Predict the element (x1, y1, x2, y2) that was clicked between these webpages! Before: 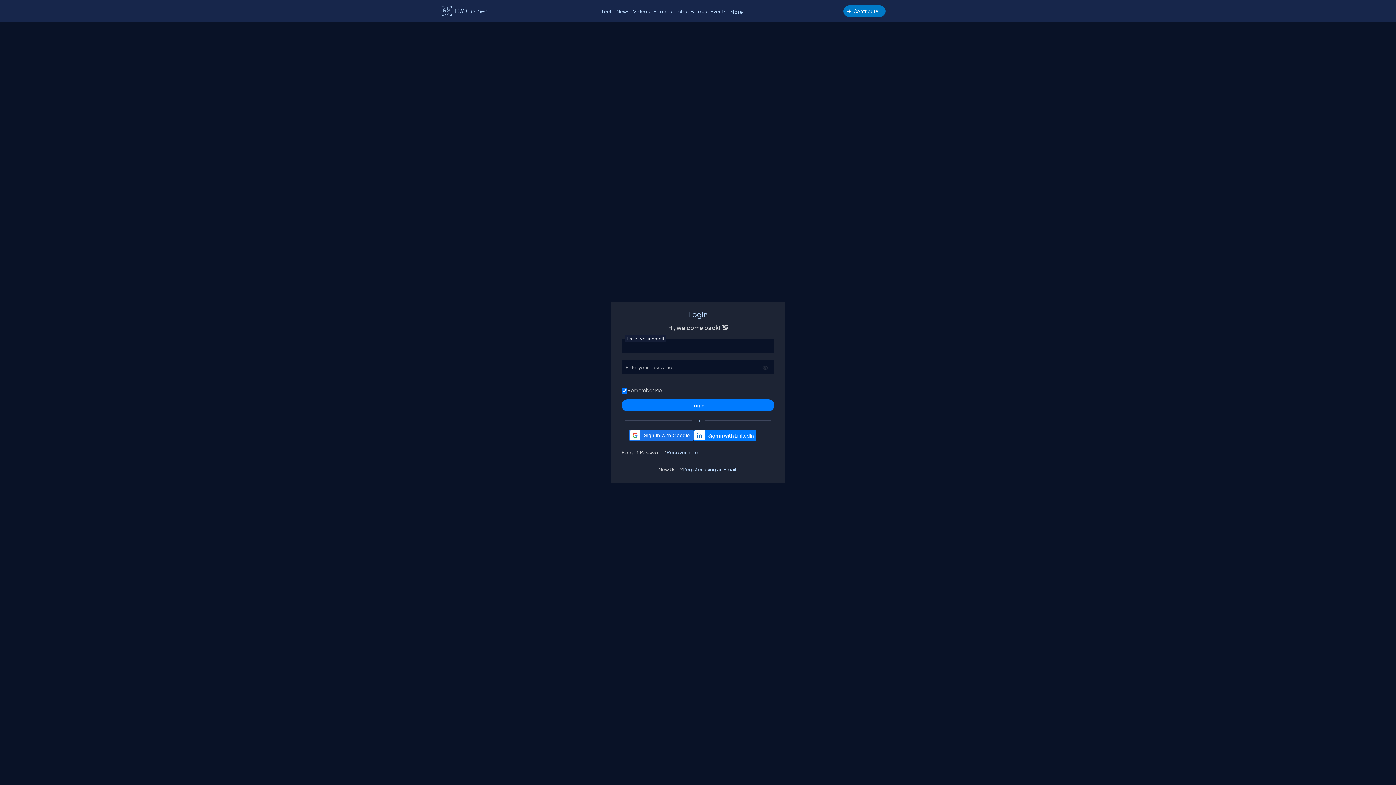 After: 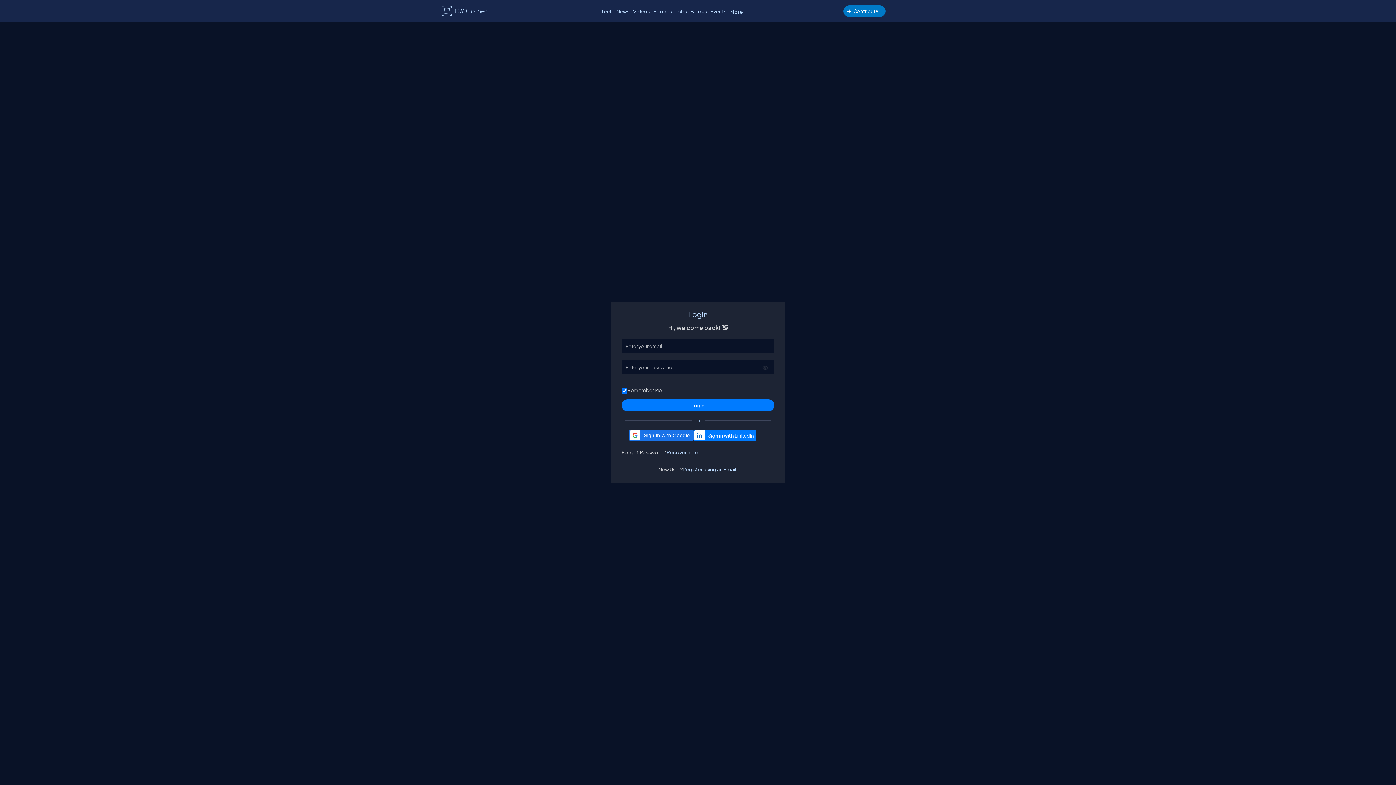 Action: bbox: (761, 364, 769, 371)